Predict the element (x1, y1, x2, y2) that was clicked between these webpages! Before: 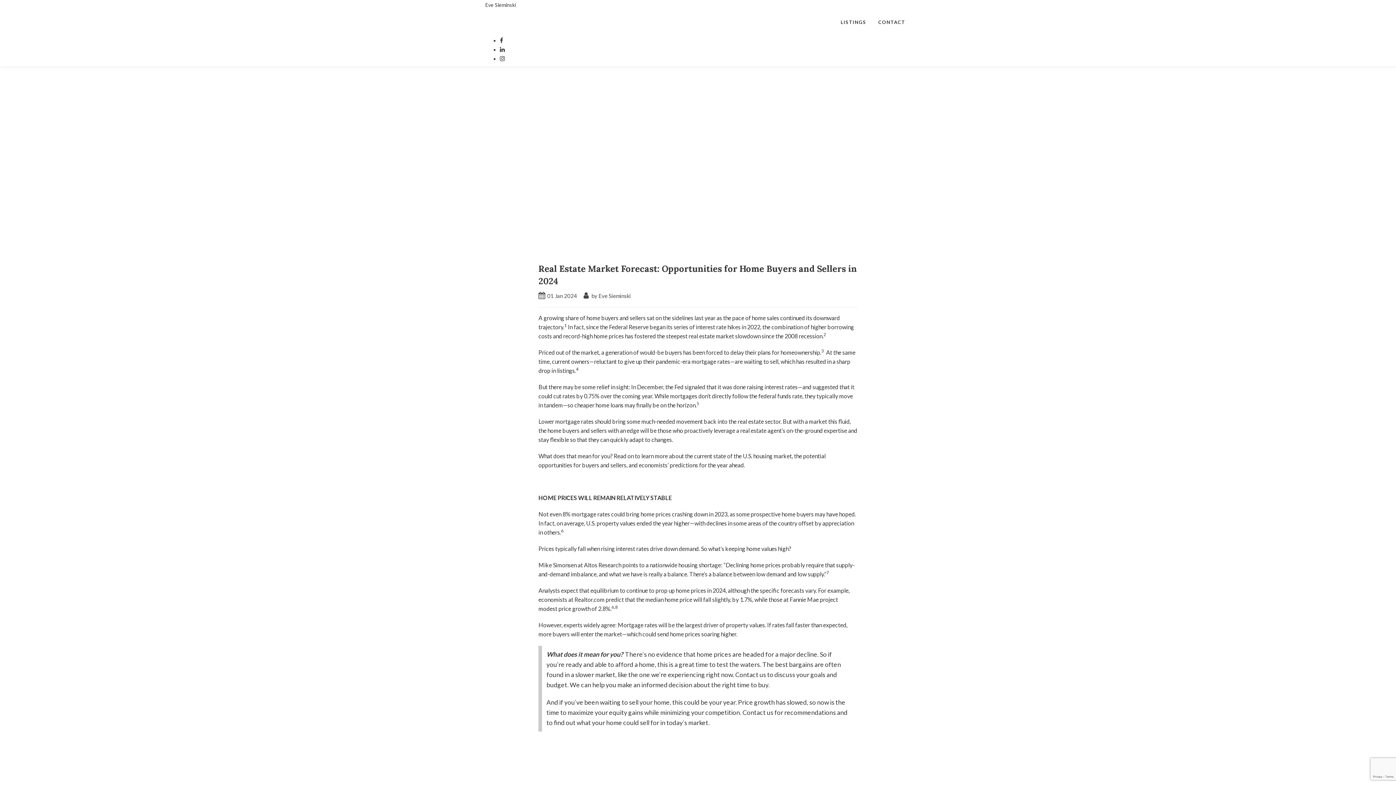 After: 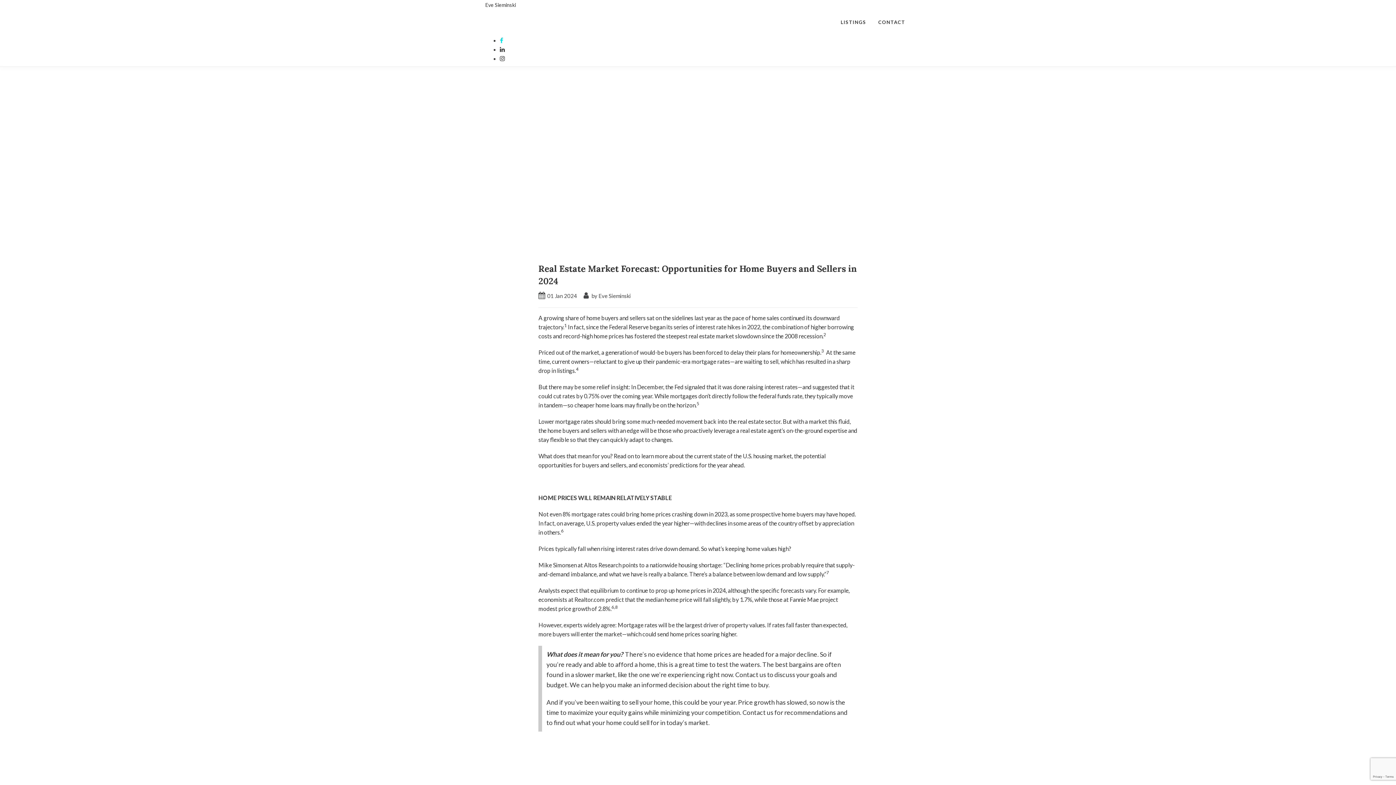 Action: label: My facebook Profile bbox: (500, 37, 503, 43)